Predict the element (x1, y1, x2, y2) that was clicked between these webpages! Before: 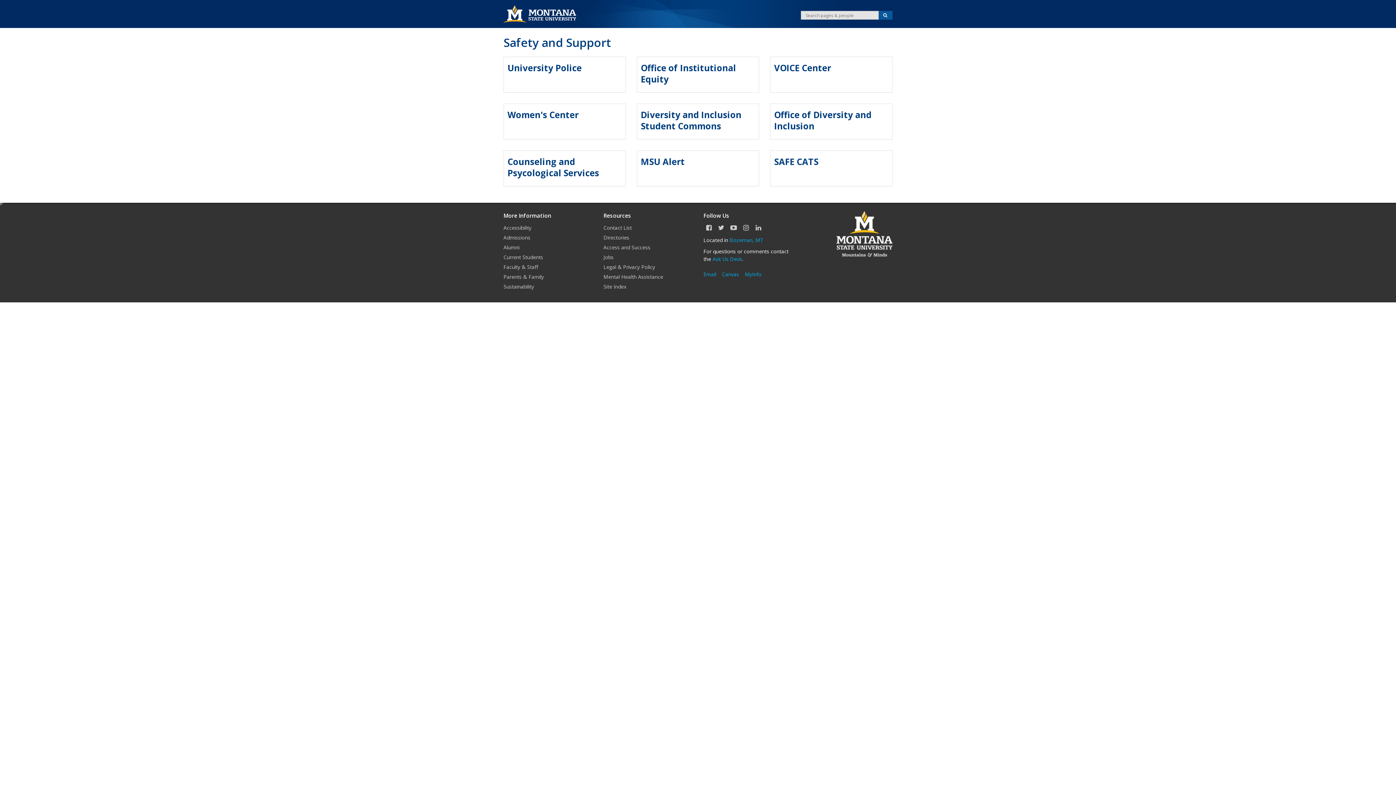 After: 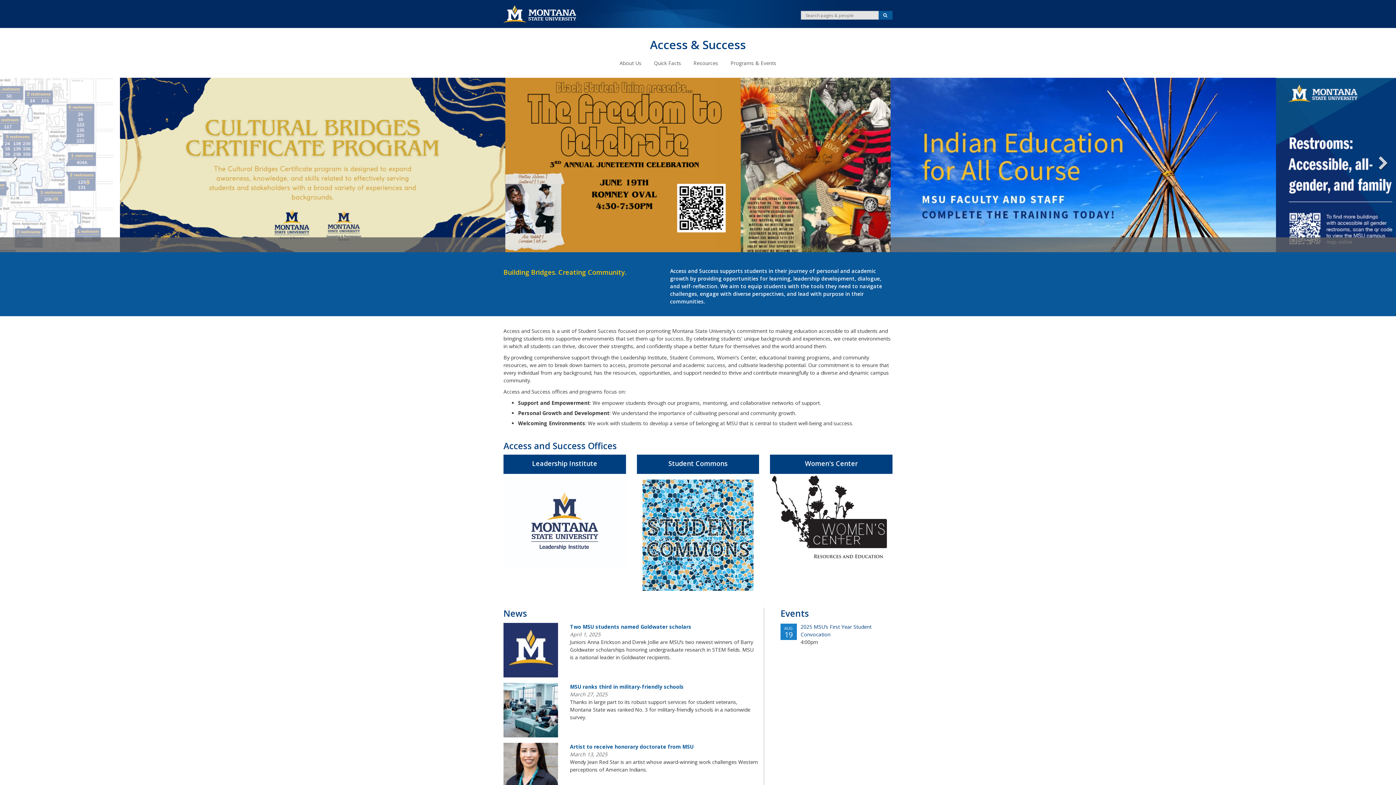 Action: bbox: (603, 242, 692, 252) label: Access and Success